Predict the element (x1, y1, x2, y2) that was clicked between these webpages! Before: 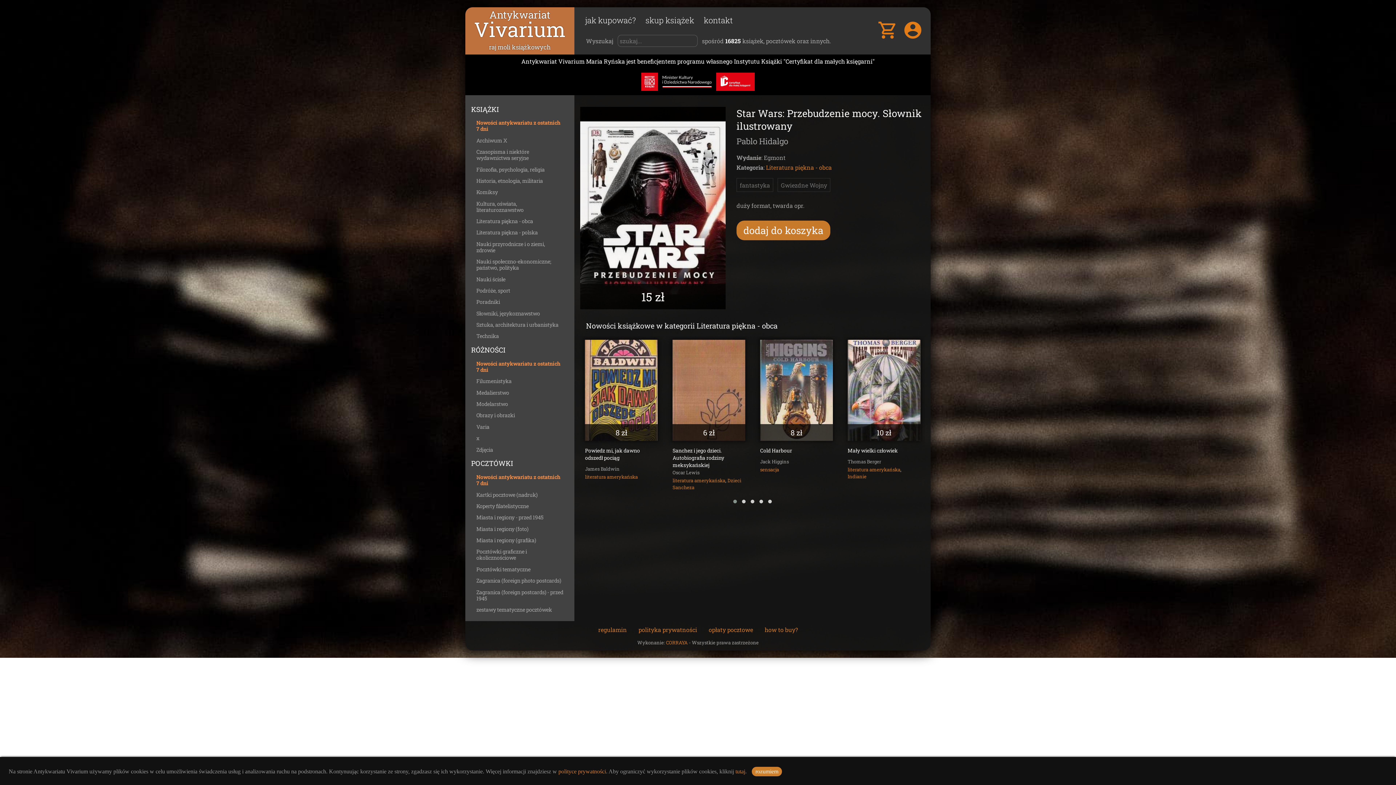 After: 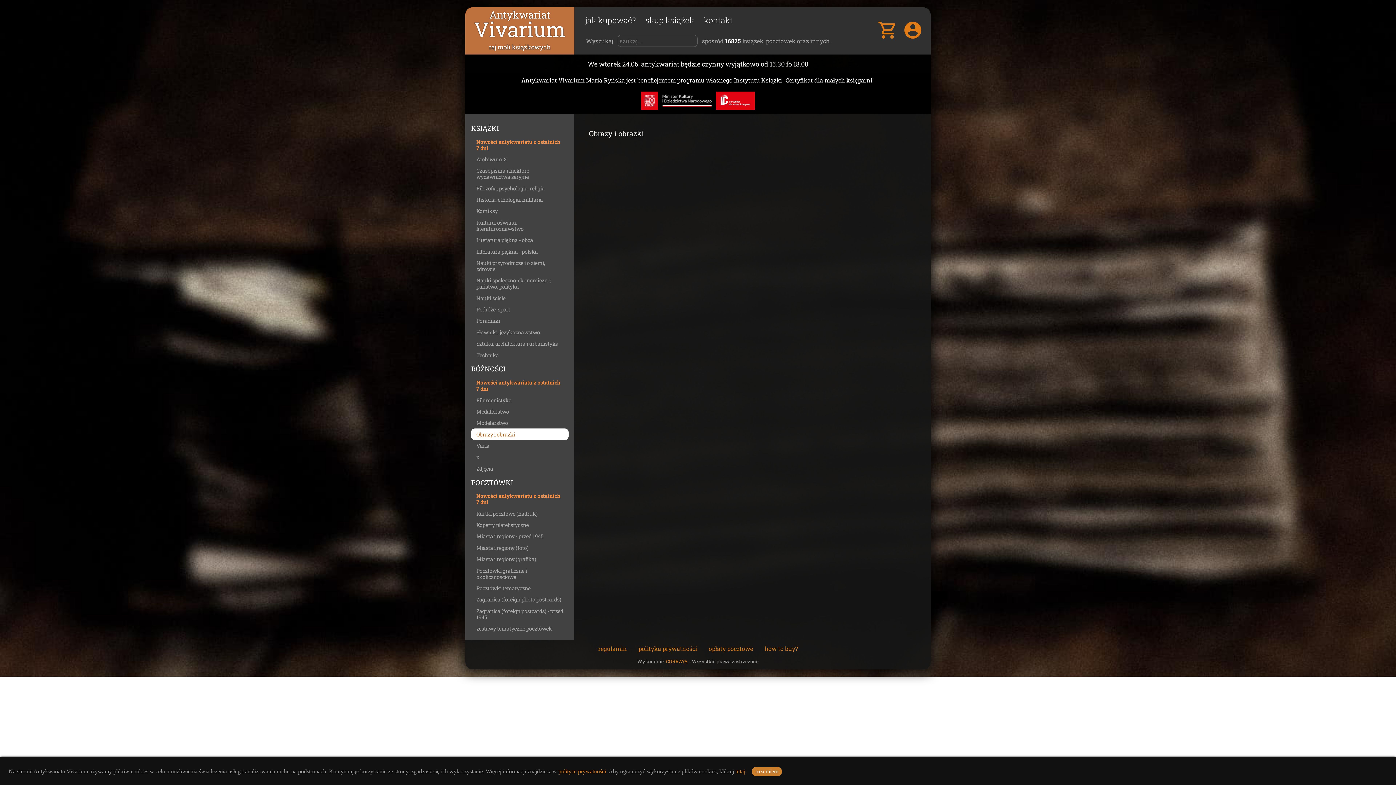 Action: bbox: (476, 412, 515, 419) label: Obrazy i obrazki